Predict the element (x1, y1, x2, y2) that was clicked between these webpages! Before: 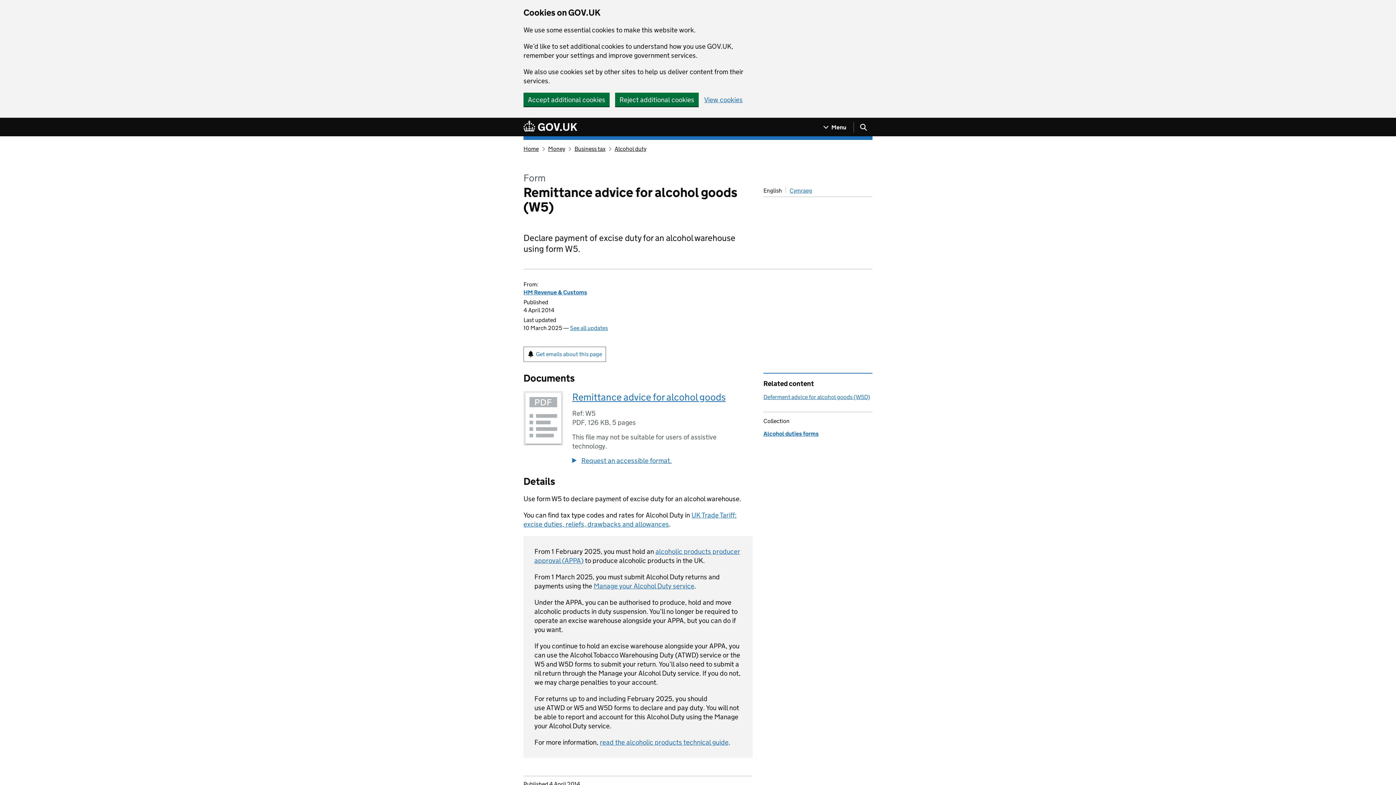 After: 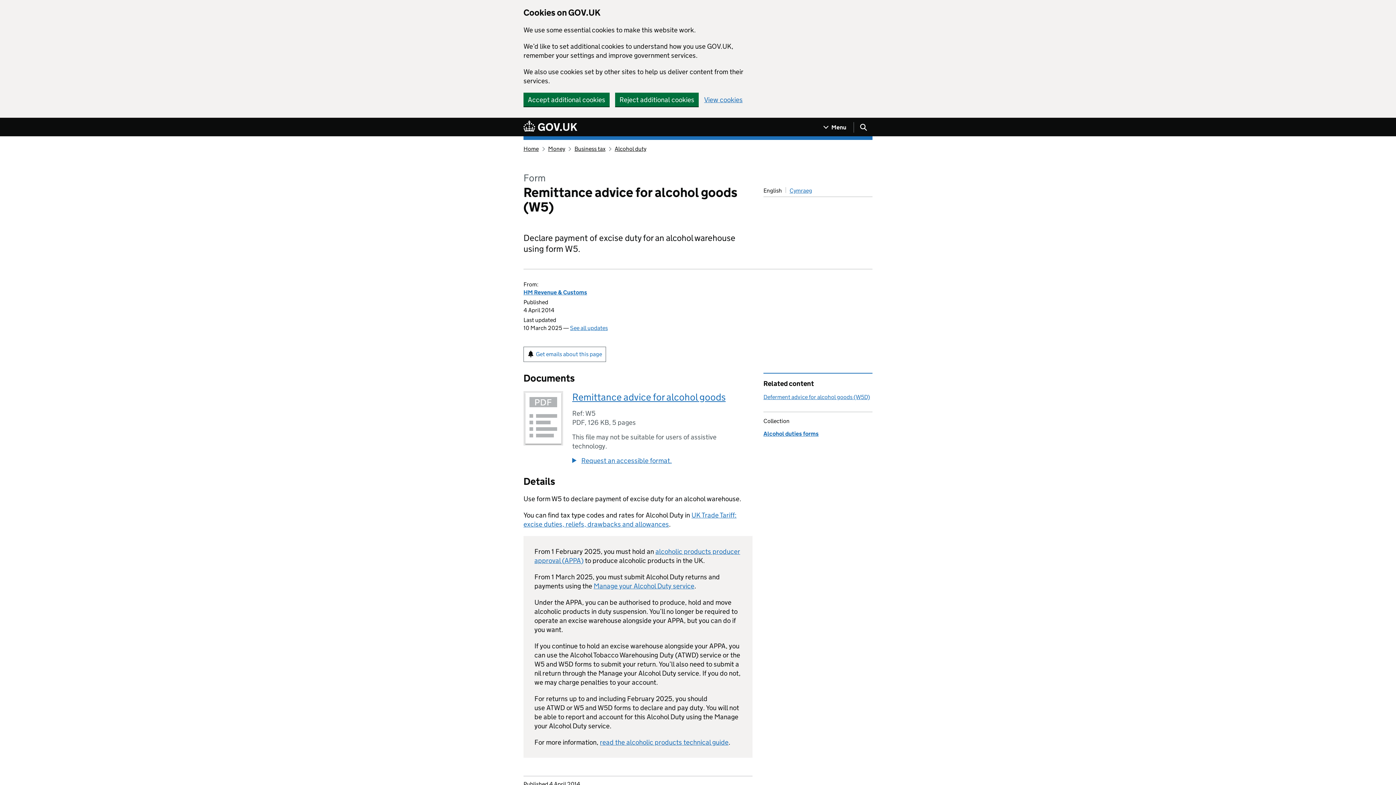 Action: bbox: (525, 393, 561, 444)